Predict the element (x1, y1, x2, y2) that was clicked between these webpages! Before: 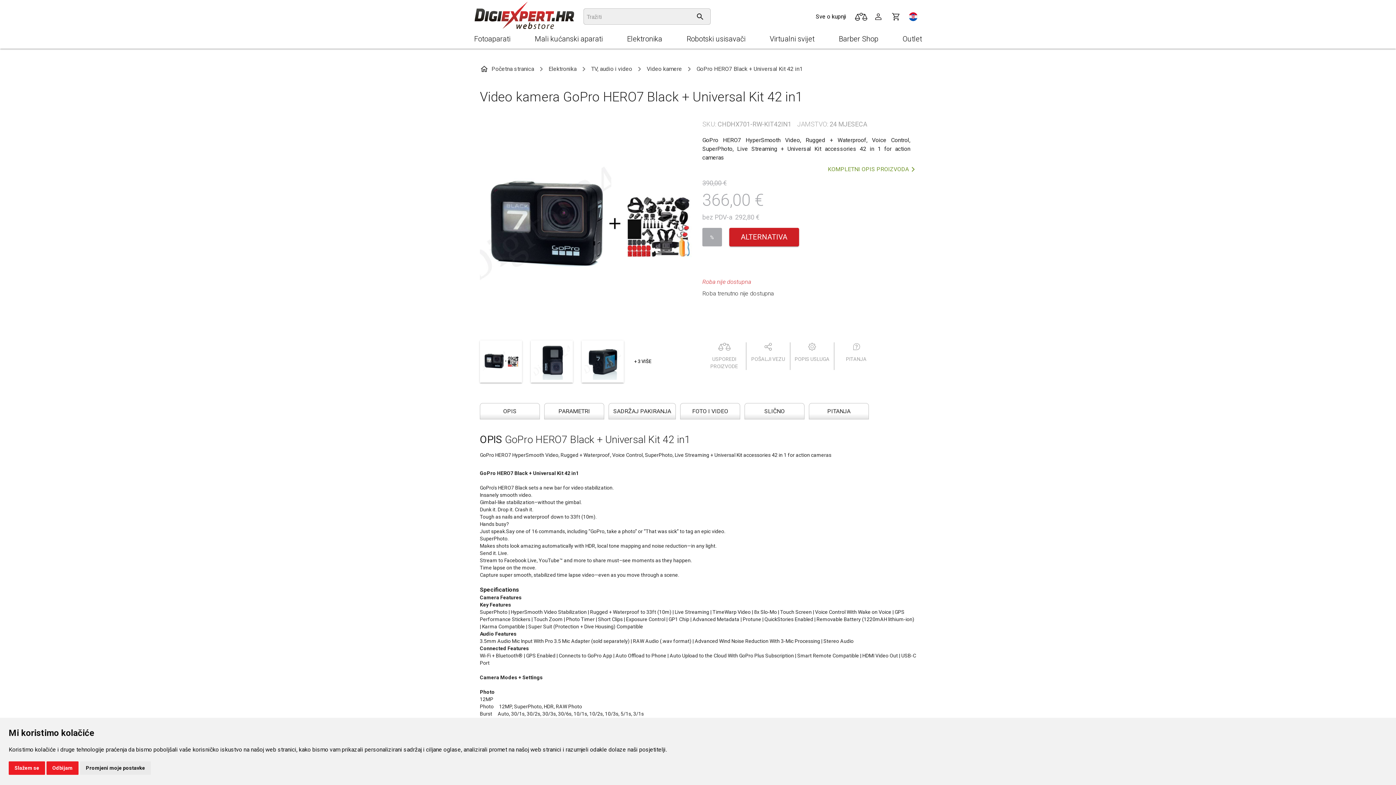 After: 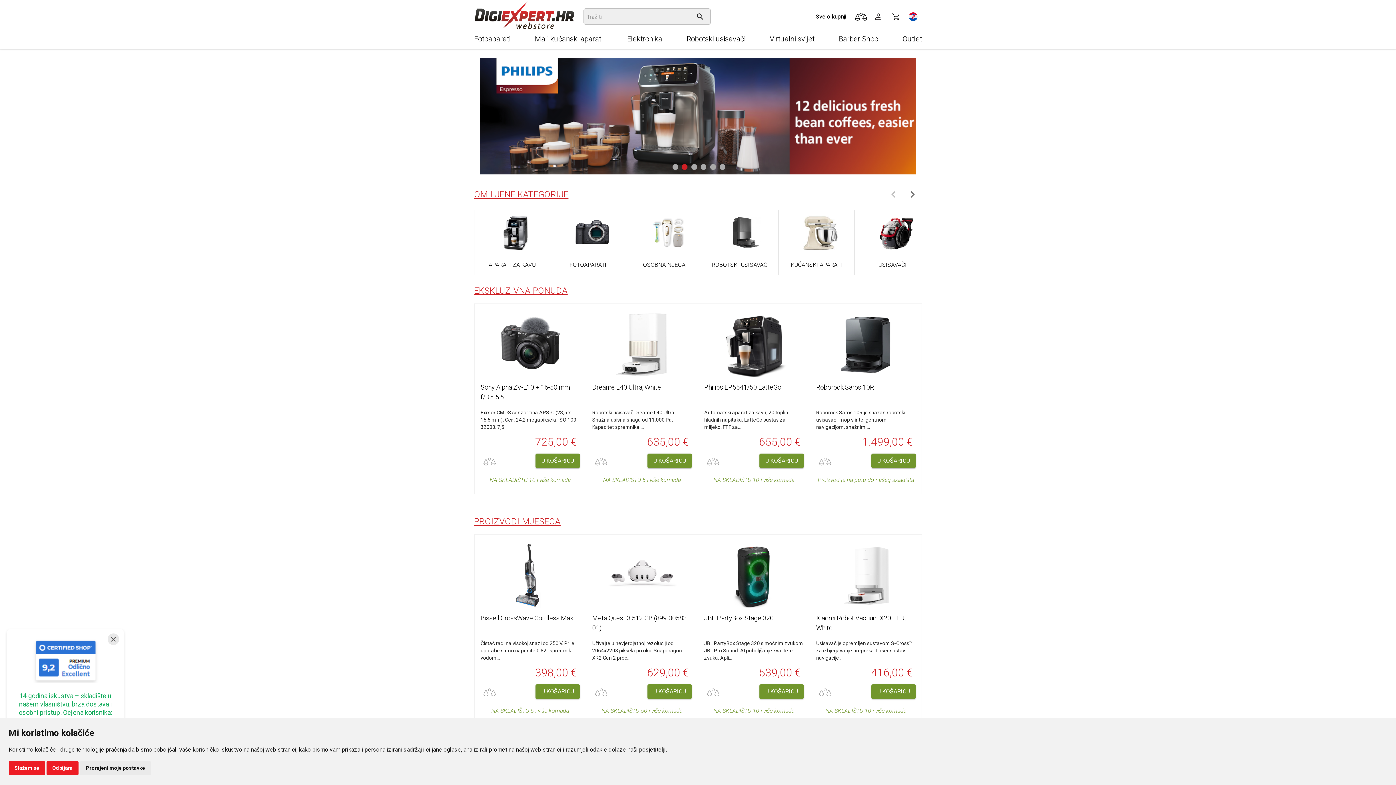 Action: bbox: (480, 63, 534, 74) label: Početna stranica